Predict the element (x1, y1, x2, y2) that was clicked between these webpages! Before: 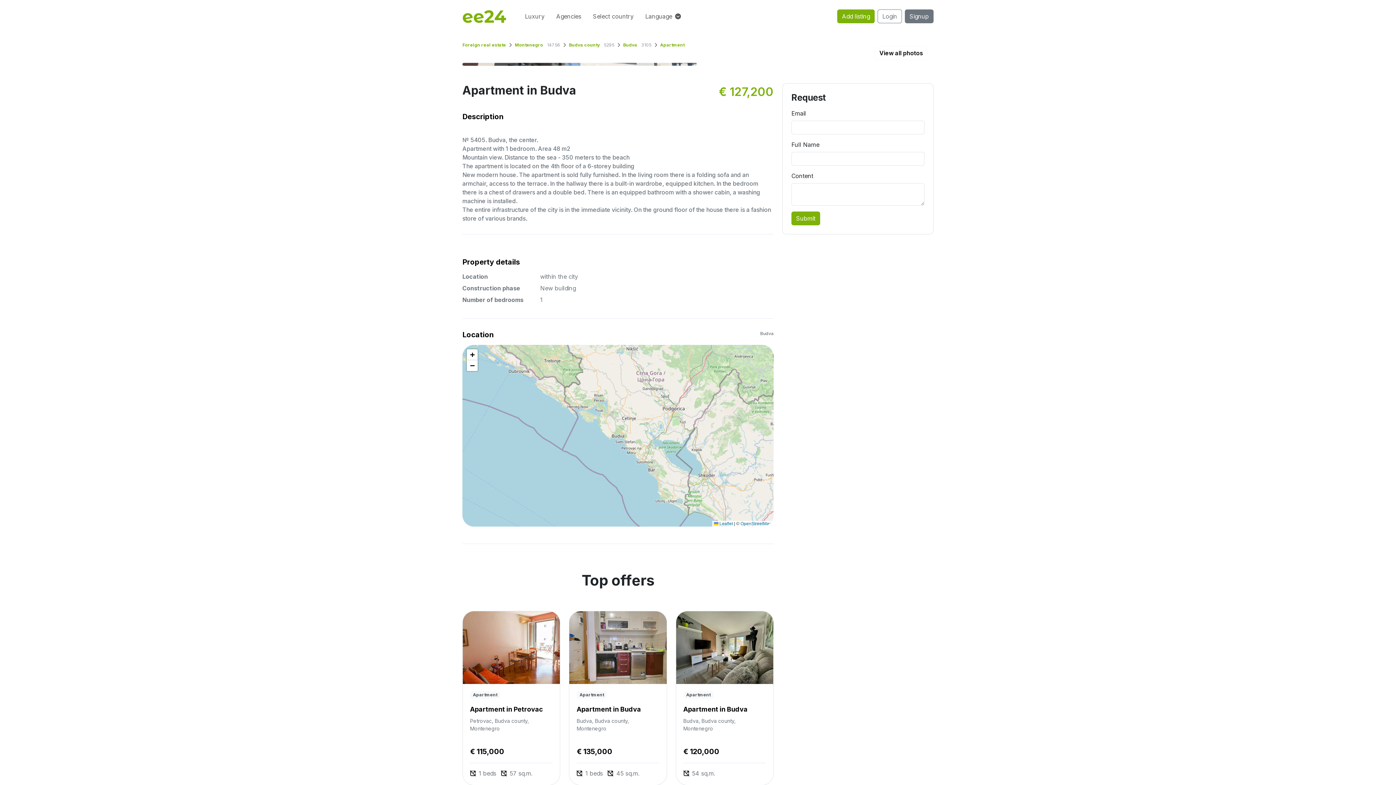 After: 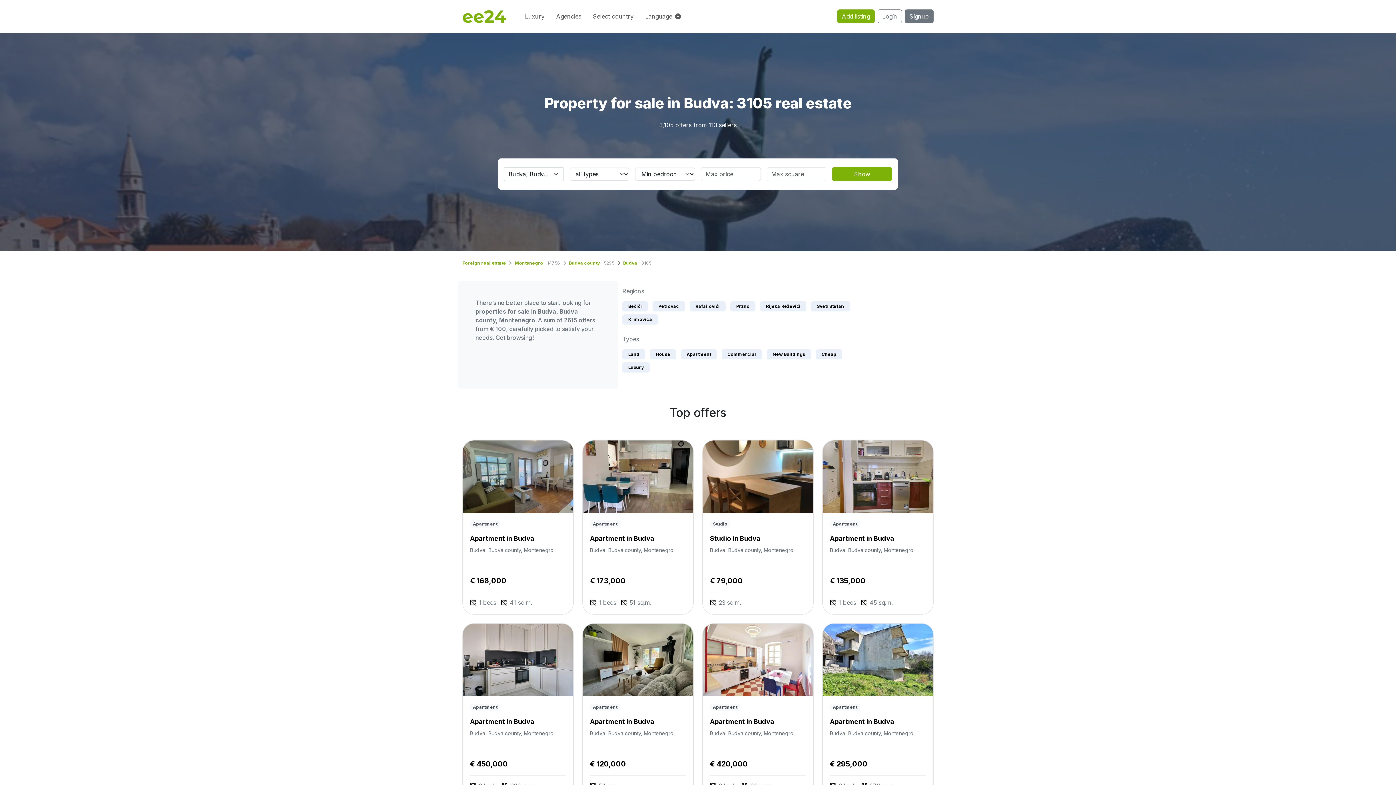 Action: bbox: (623, 42, 637, 47) label: Budva